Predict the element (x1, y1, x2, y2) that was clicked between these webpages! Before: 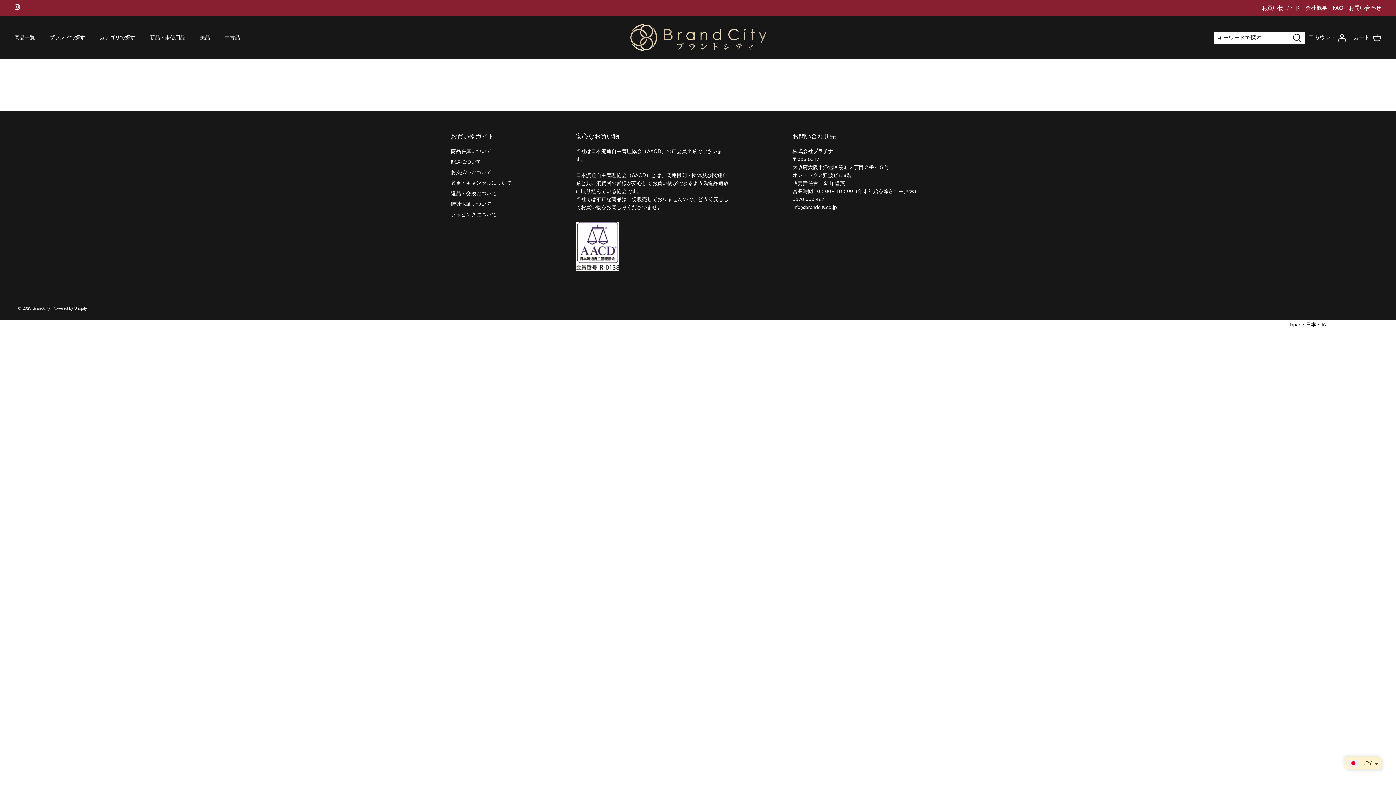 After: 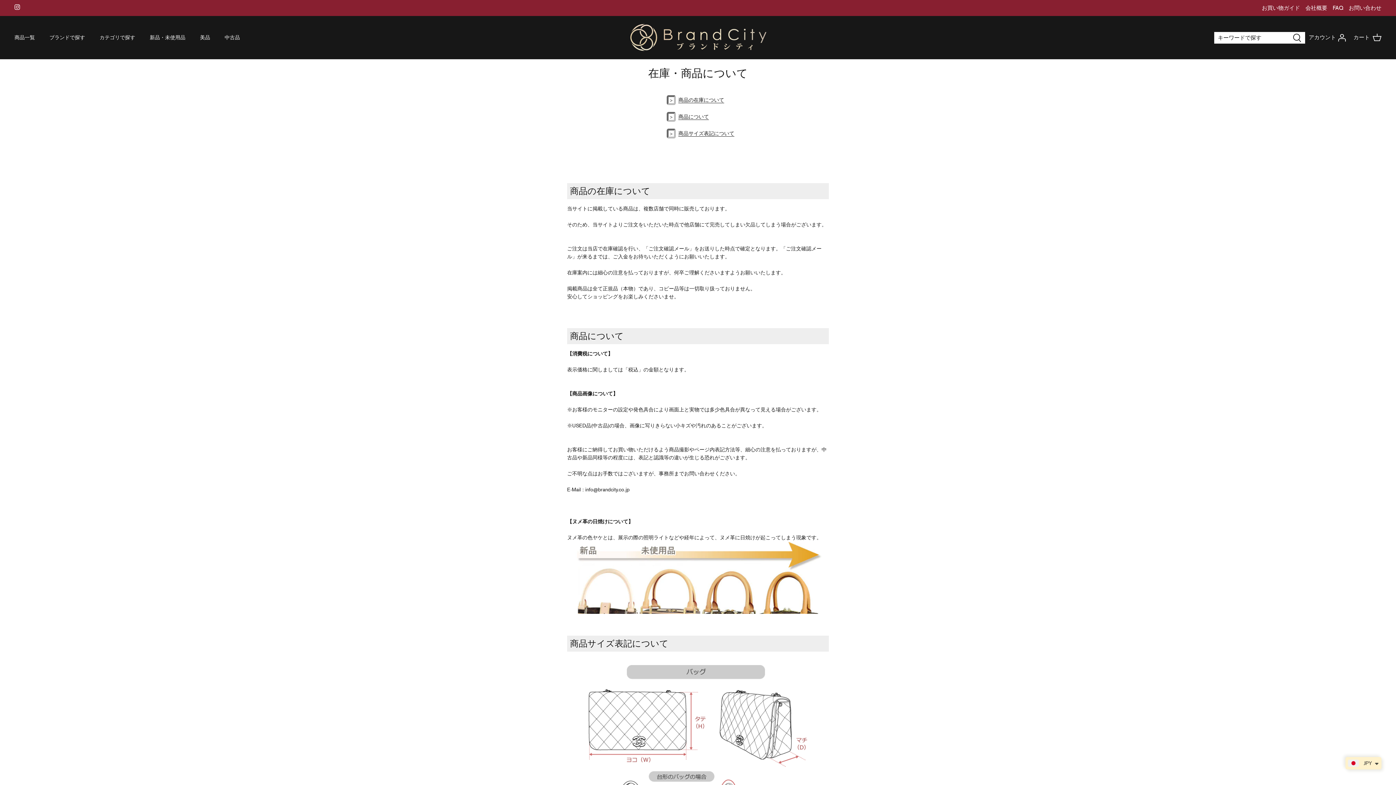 Action: label: 商品在庫について bbox: (450, 148, 491, 154)